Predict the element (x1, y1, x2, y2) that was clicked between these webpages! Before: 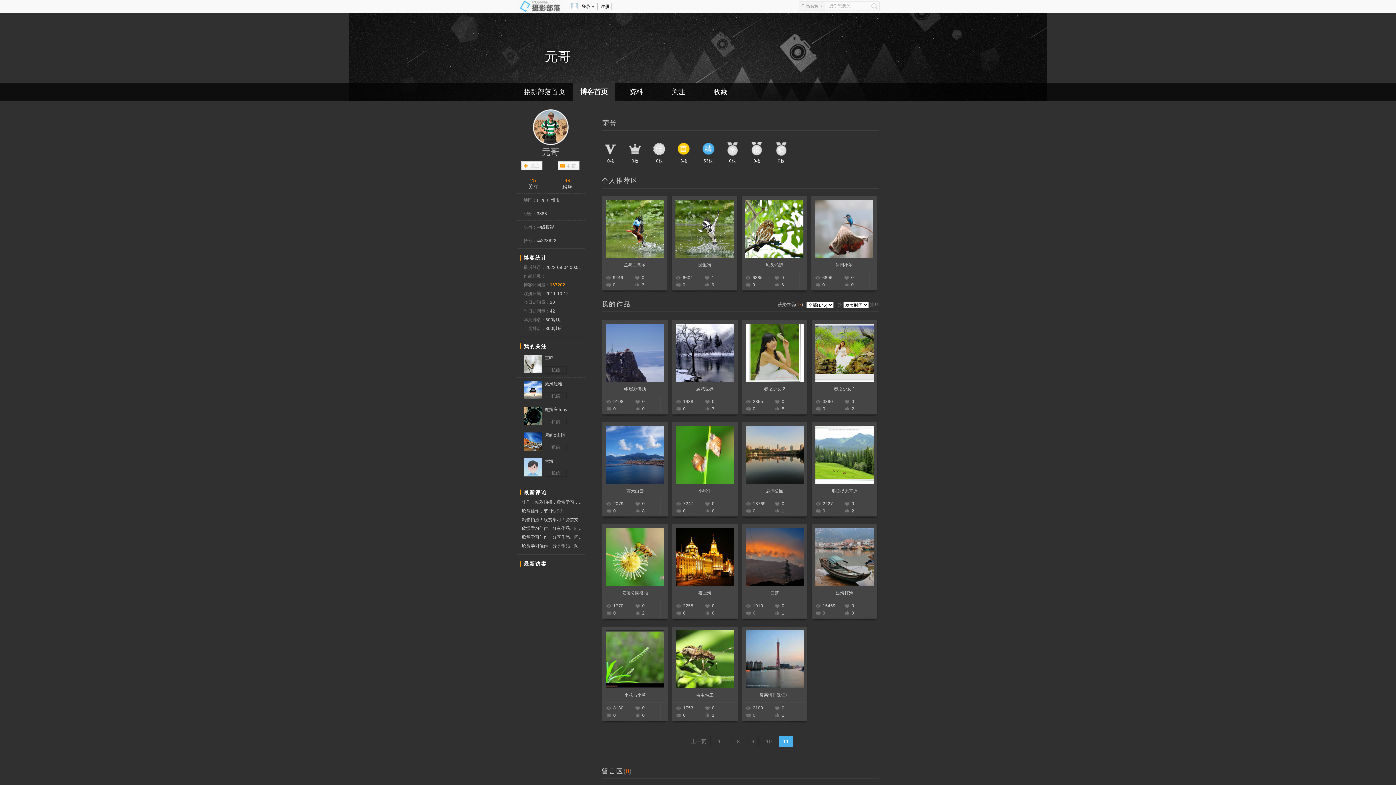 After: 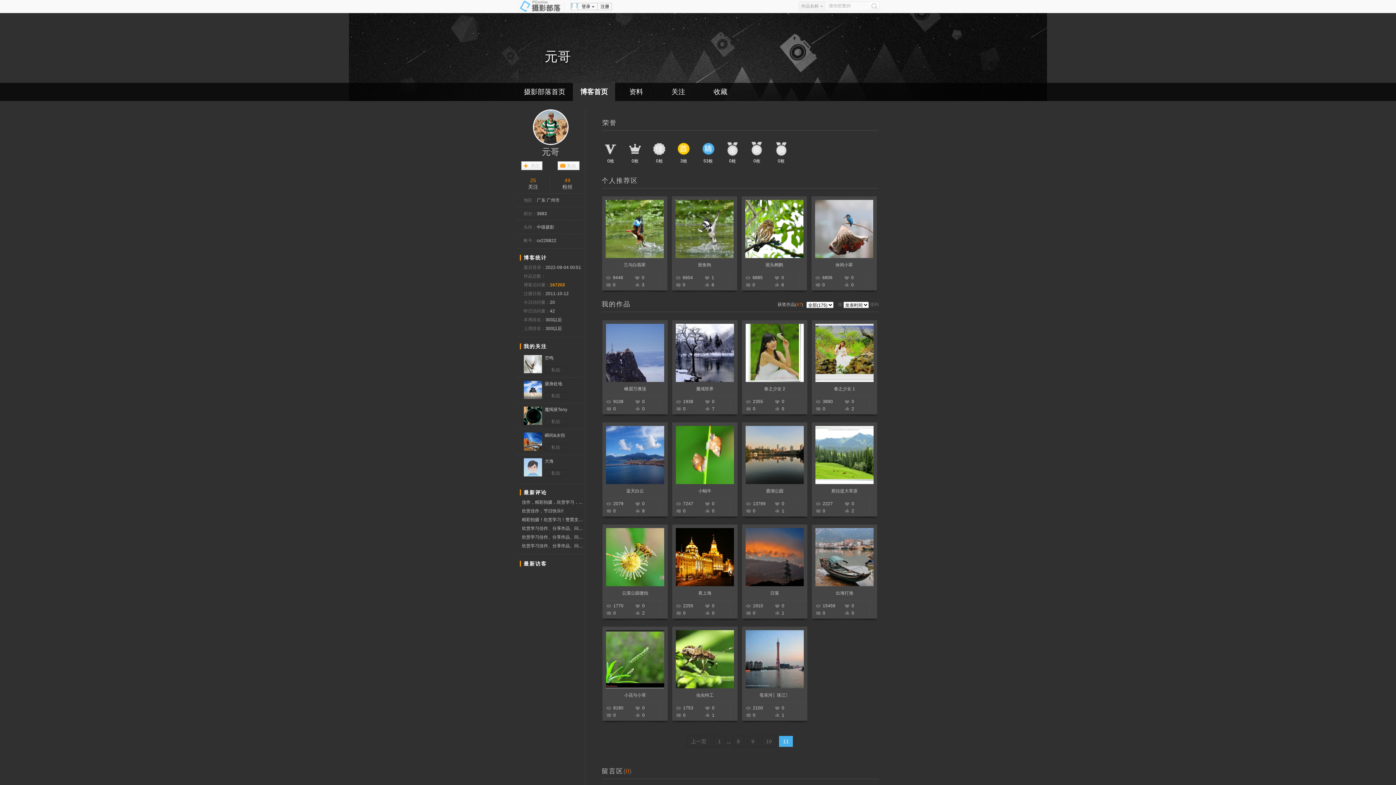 Action: bbox: (675, 200, 733, 258)